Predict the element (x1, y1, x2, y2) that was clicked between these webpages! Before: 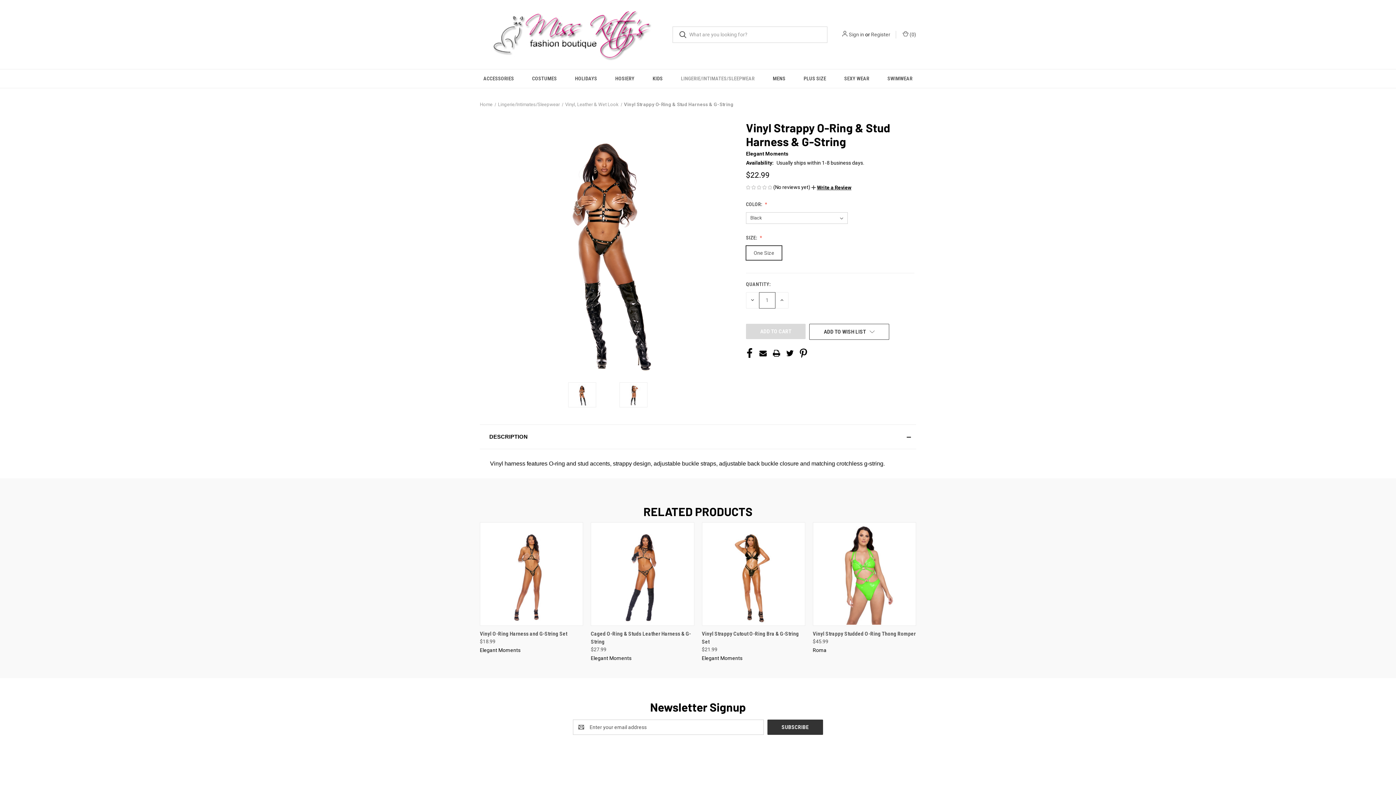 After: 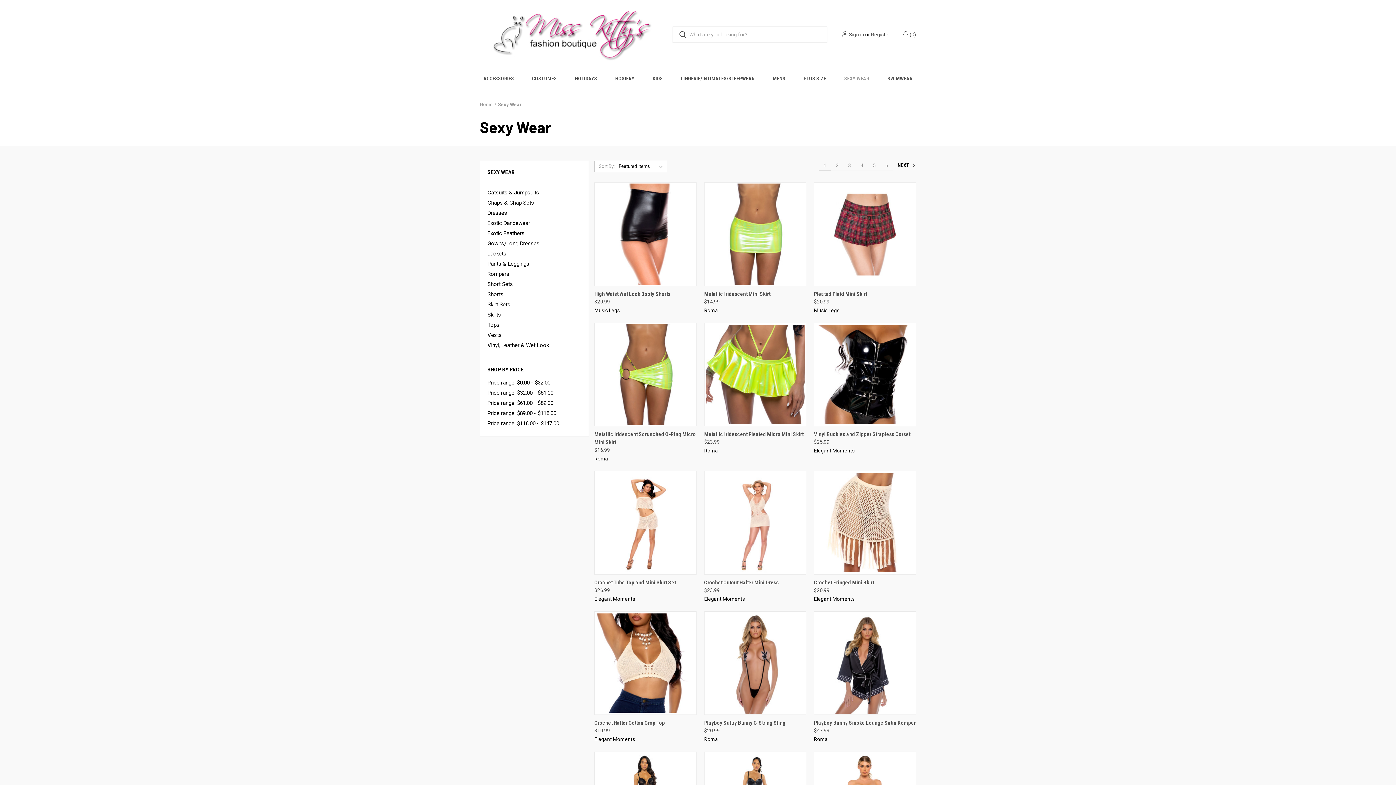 Action: bbox: (835, 69, 878, 88) label: Sexy Wear